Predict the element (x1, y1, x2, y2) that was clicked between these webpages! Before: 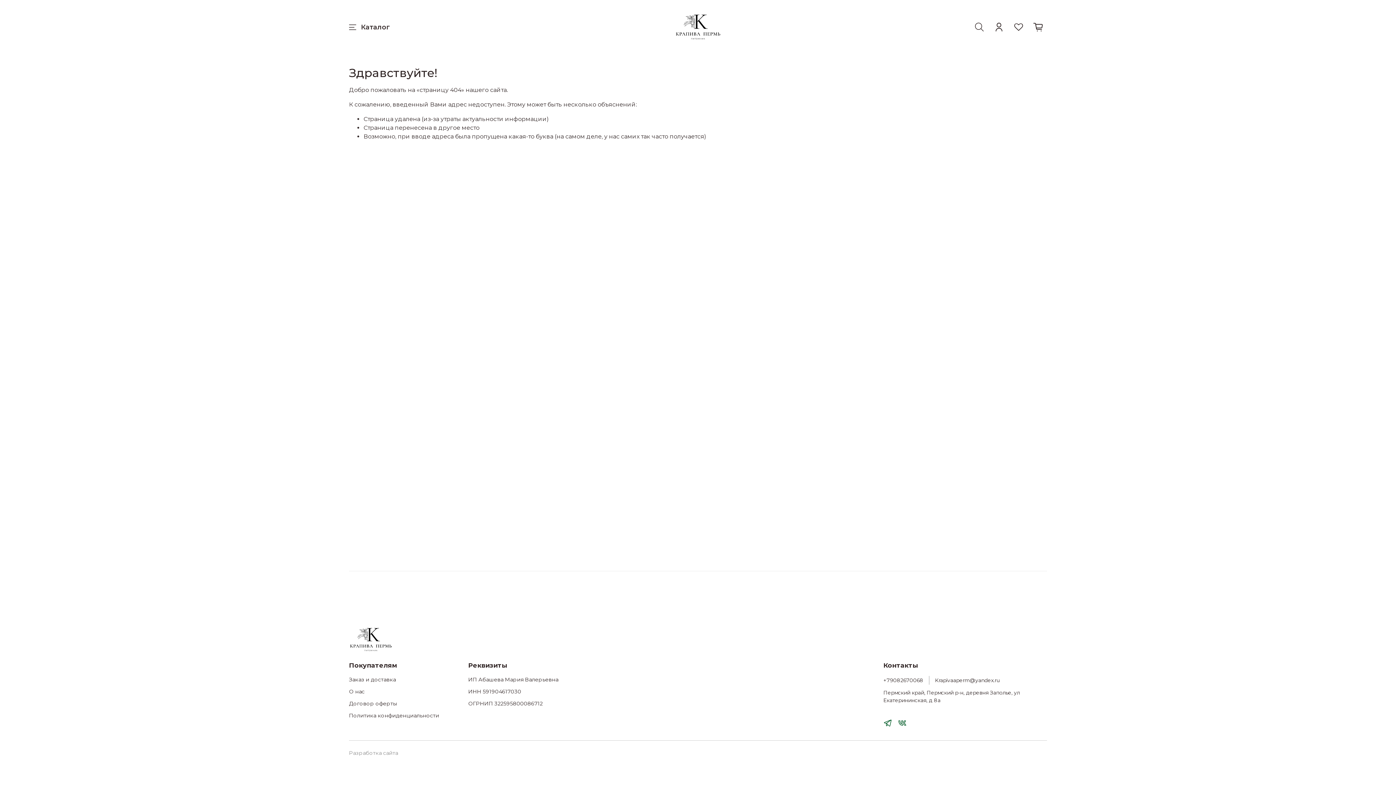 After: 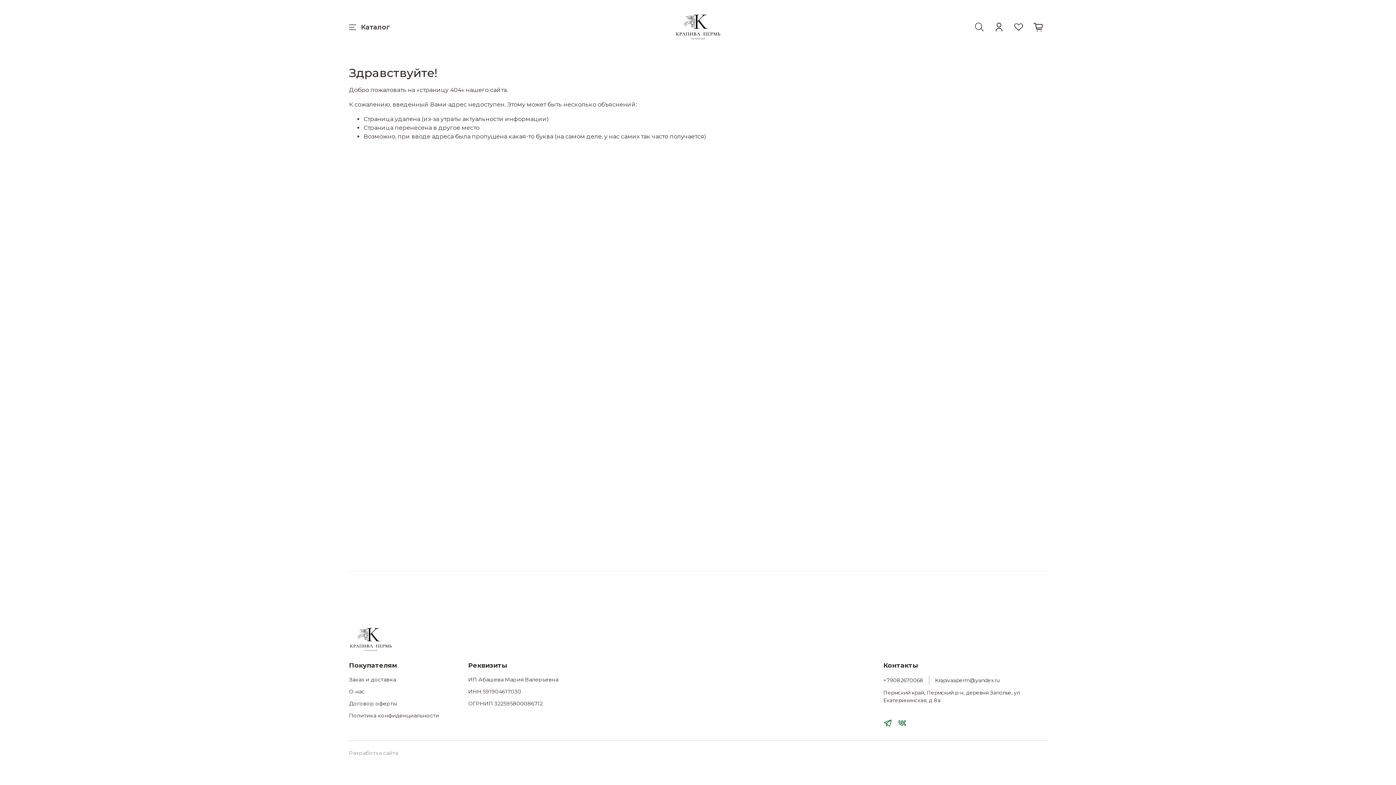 Action: bbox: (898, 719, 906, 729)